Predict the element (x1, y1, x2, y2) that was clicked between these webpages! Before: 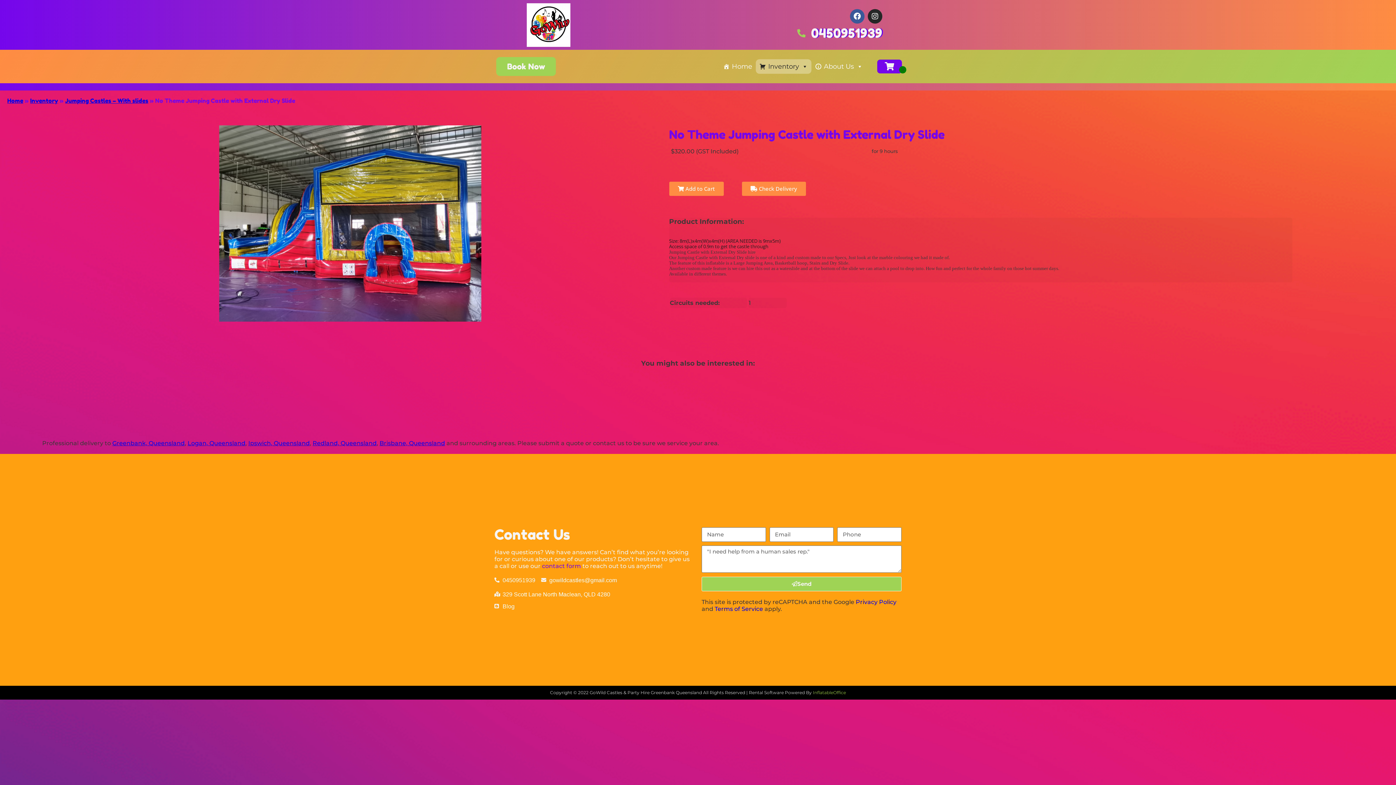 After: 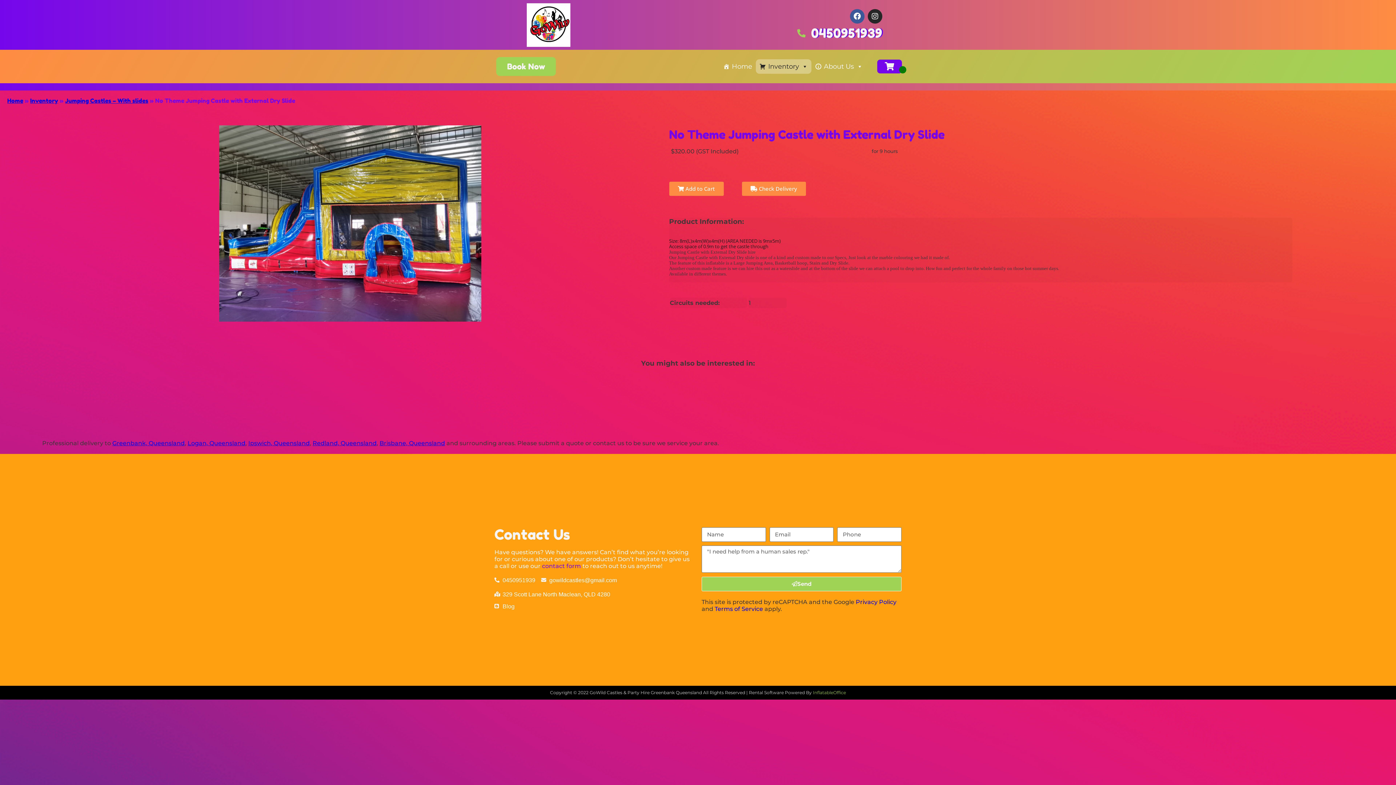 Action: bbox: (813, 690, 846, 695) label: InflatableOffice